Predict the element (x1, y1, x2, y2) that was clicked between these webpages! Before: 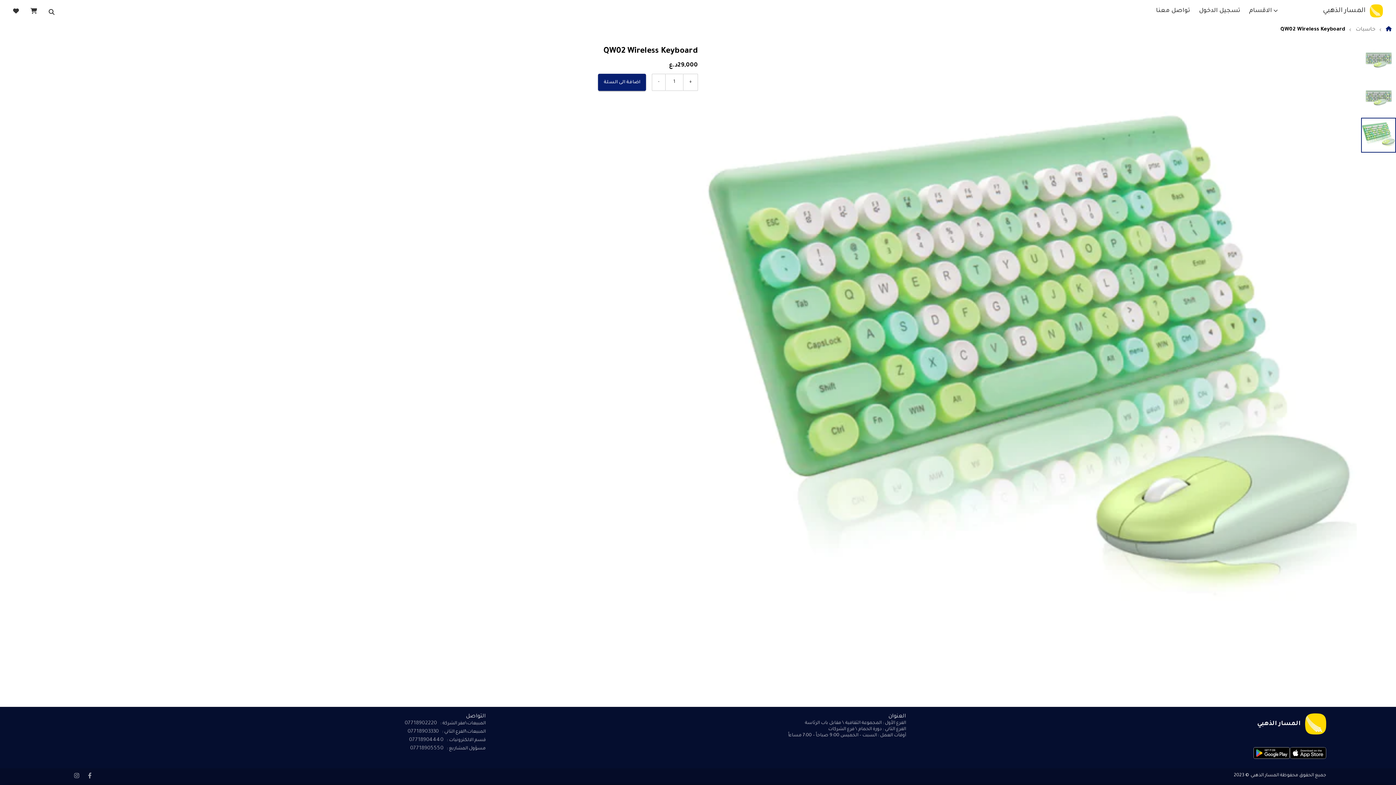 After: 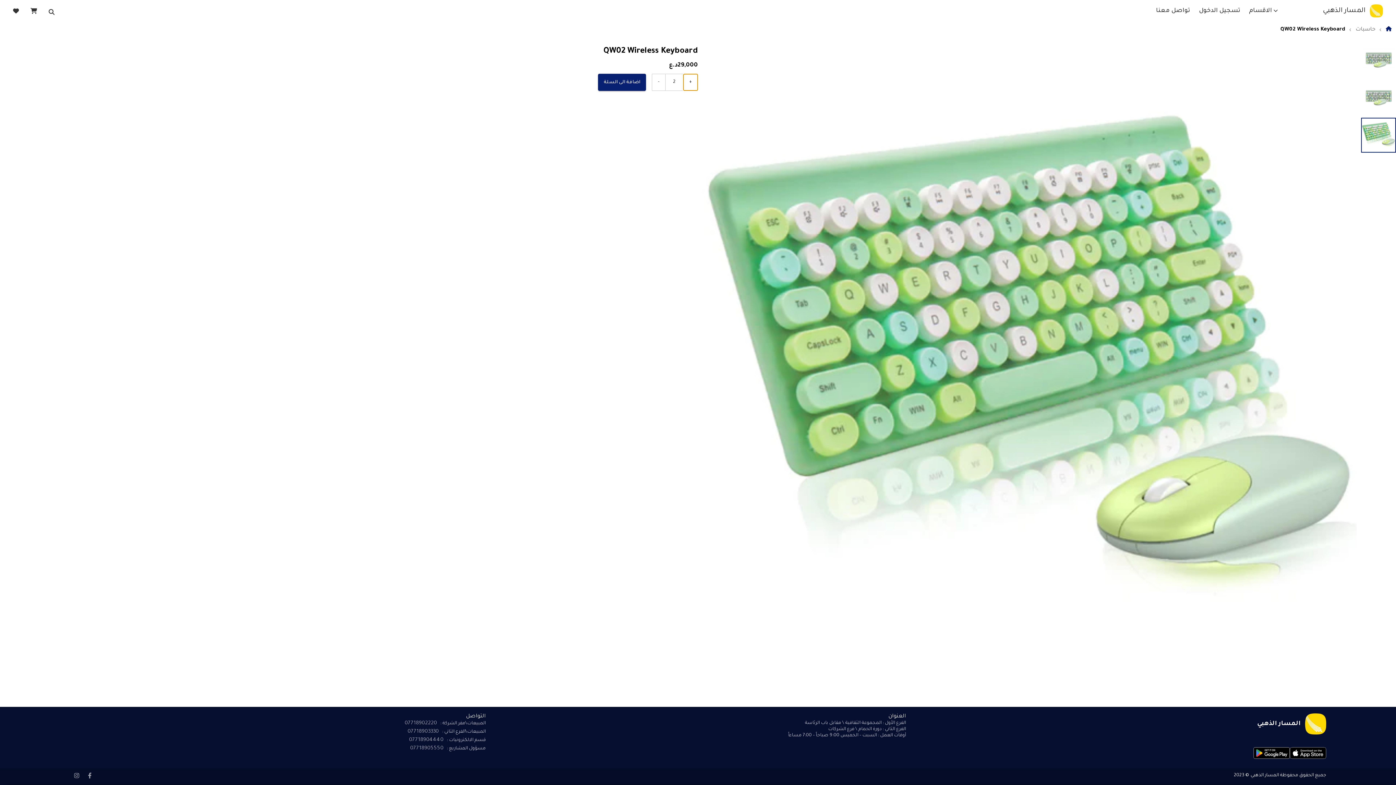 Action: bbox: (683, 73, 698, 91) label: +